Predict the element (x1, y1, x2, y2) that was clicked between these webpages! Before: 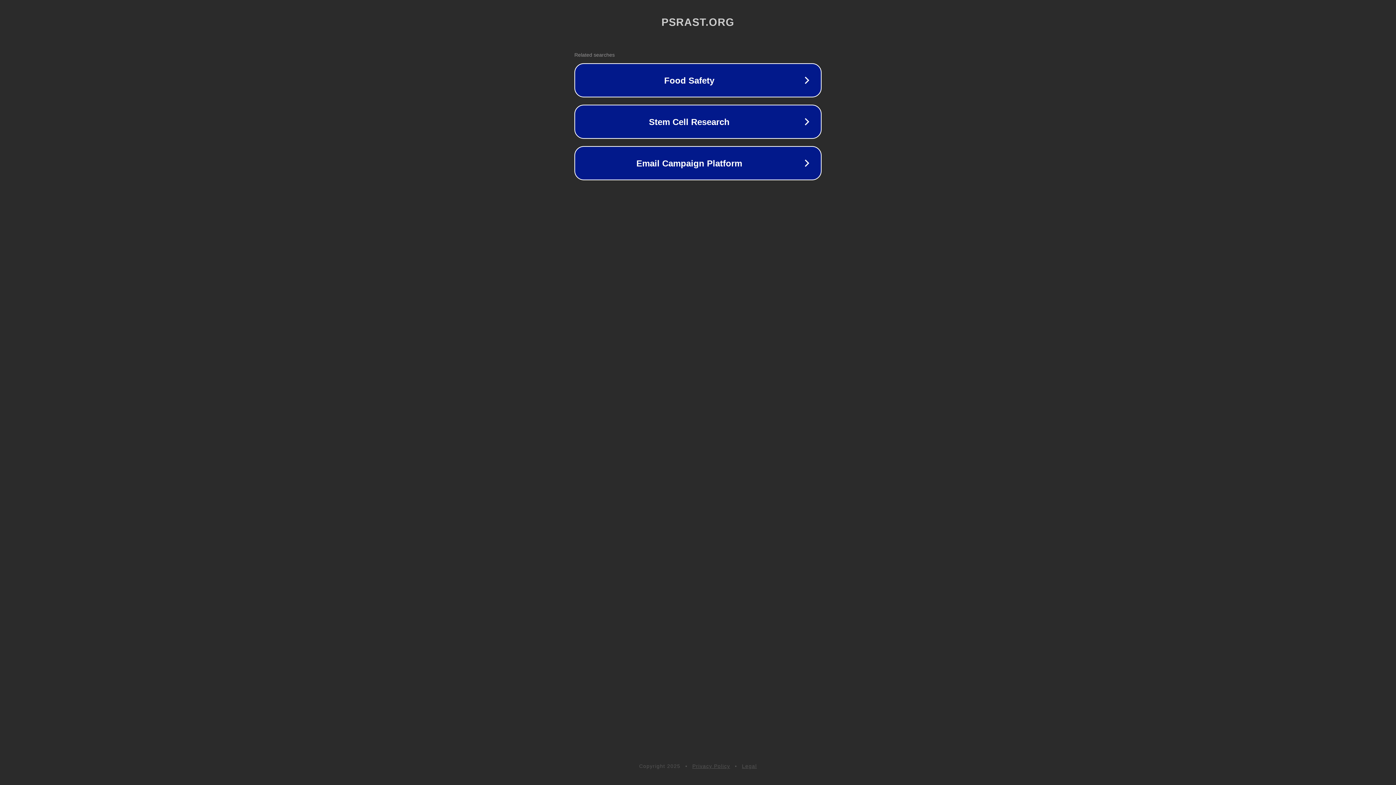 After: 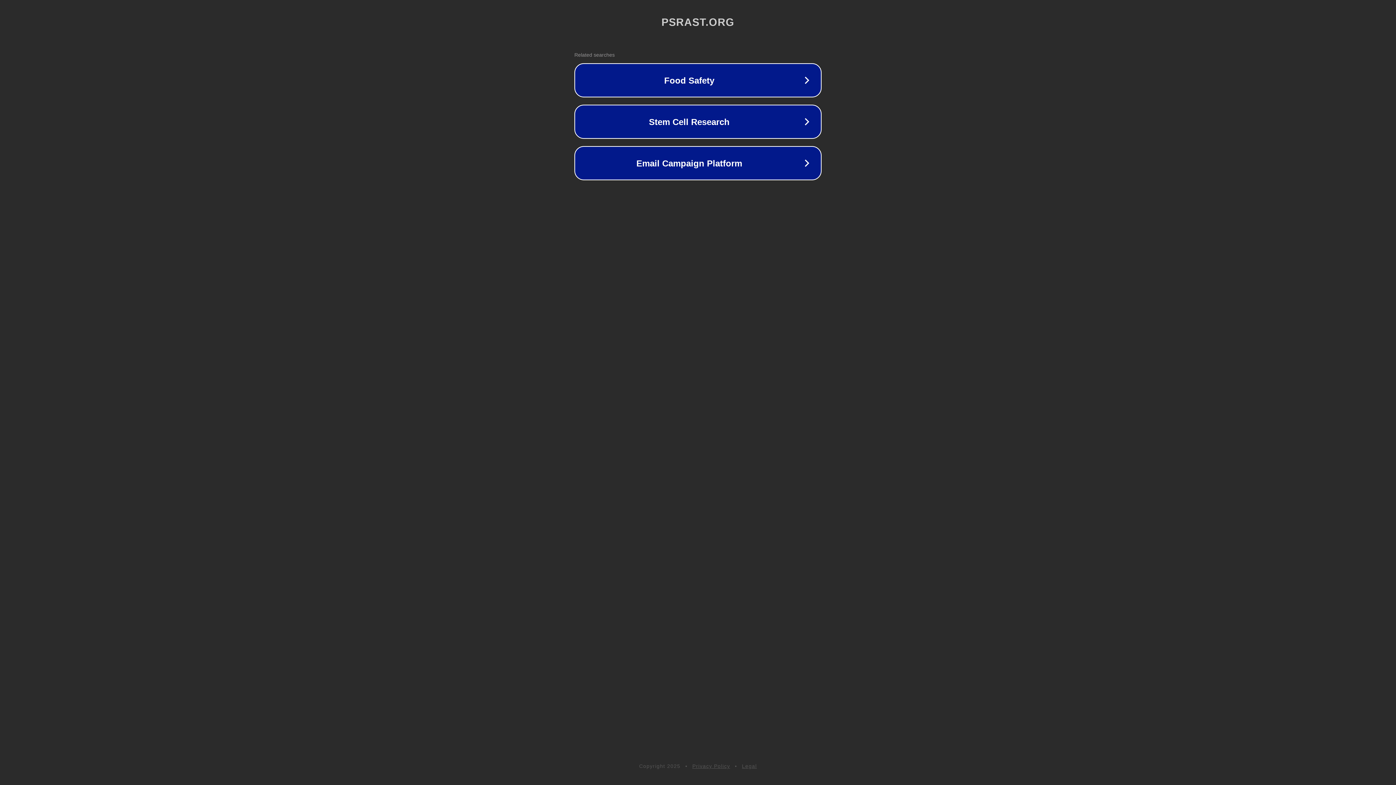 Action: bbox: (692, 763, 730, 769) label: Privacy Policy